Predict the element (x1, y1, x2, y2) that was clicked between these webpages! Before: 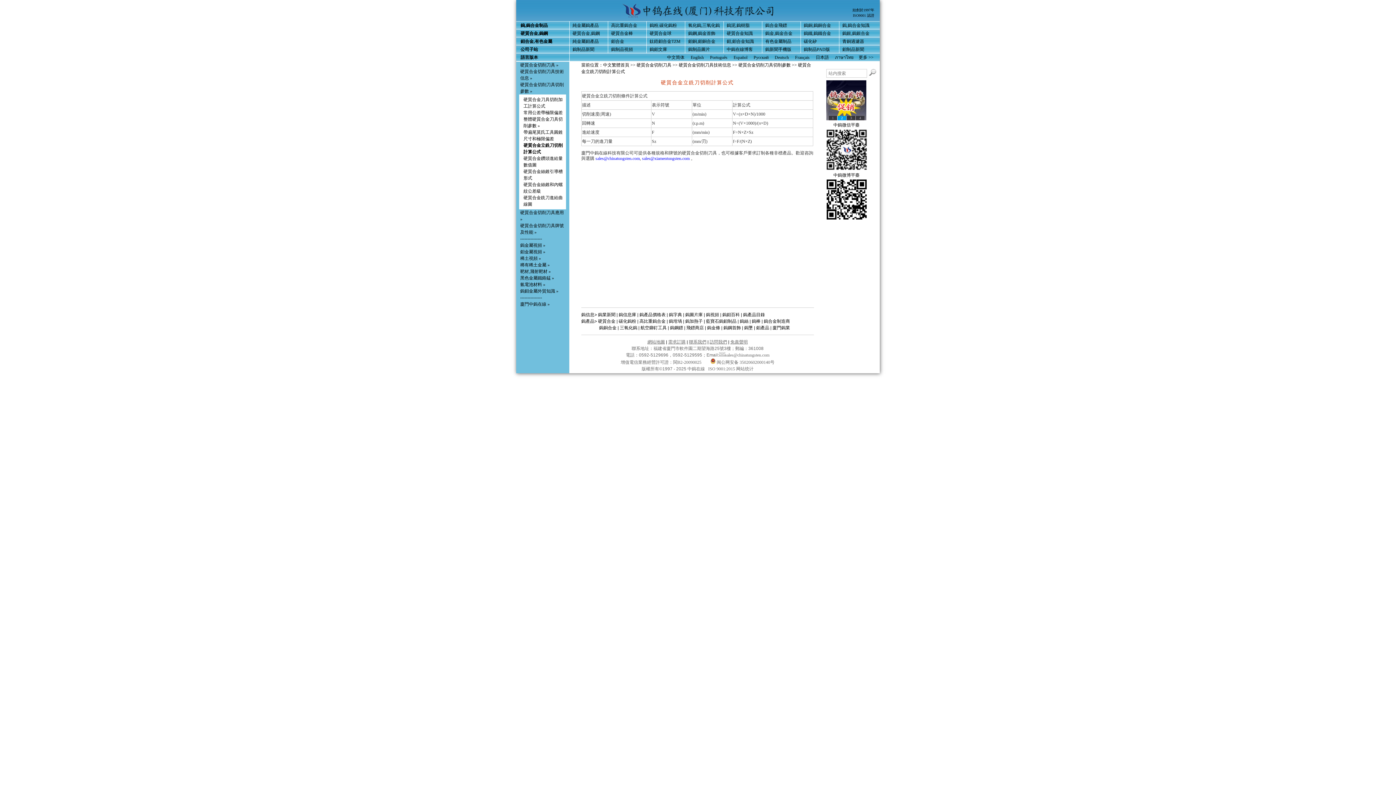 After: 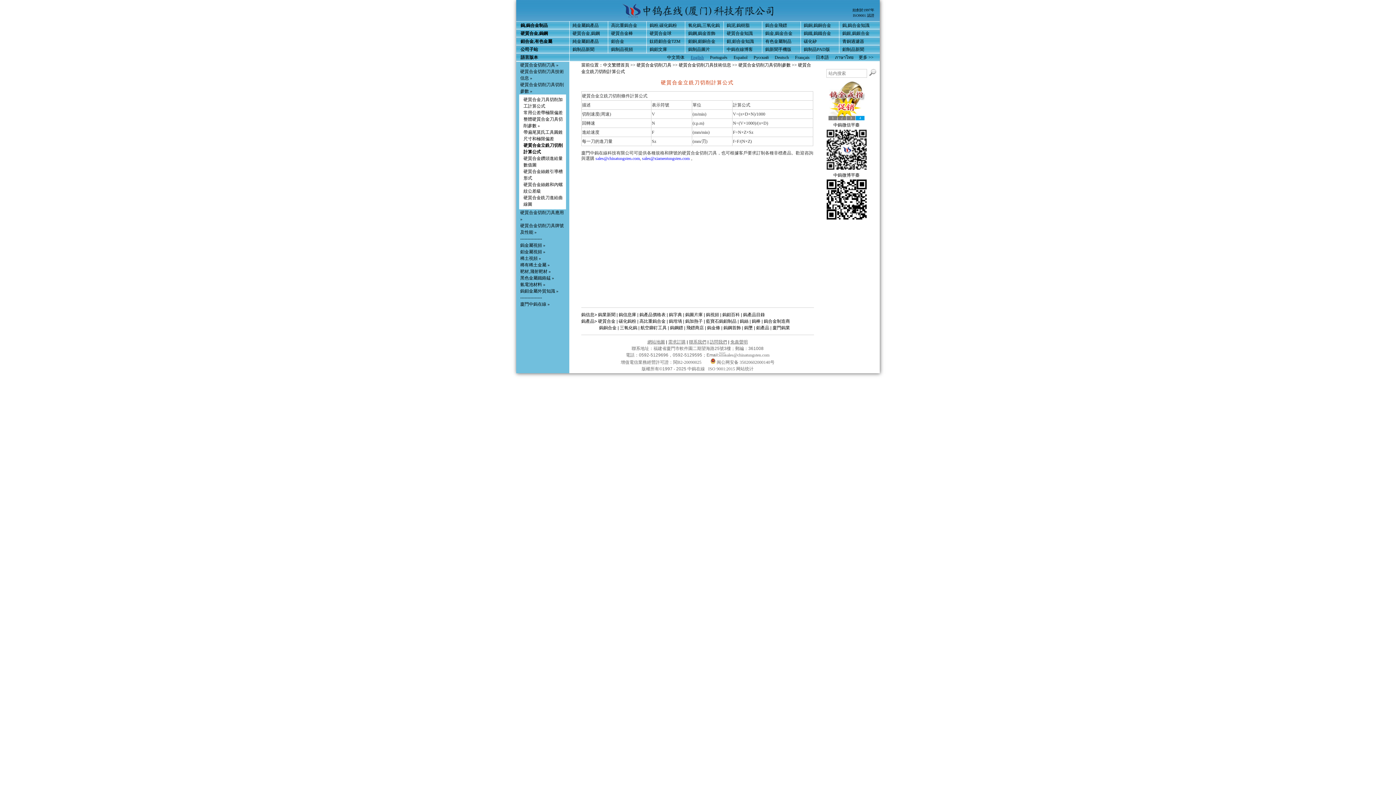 Action: bbox: (688, 54, 706, 60) label: English